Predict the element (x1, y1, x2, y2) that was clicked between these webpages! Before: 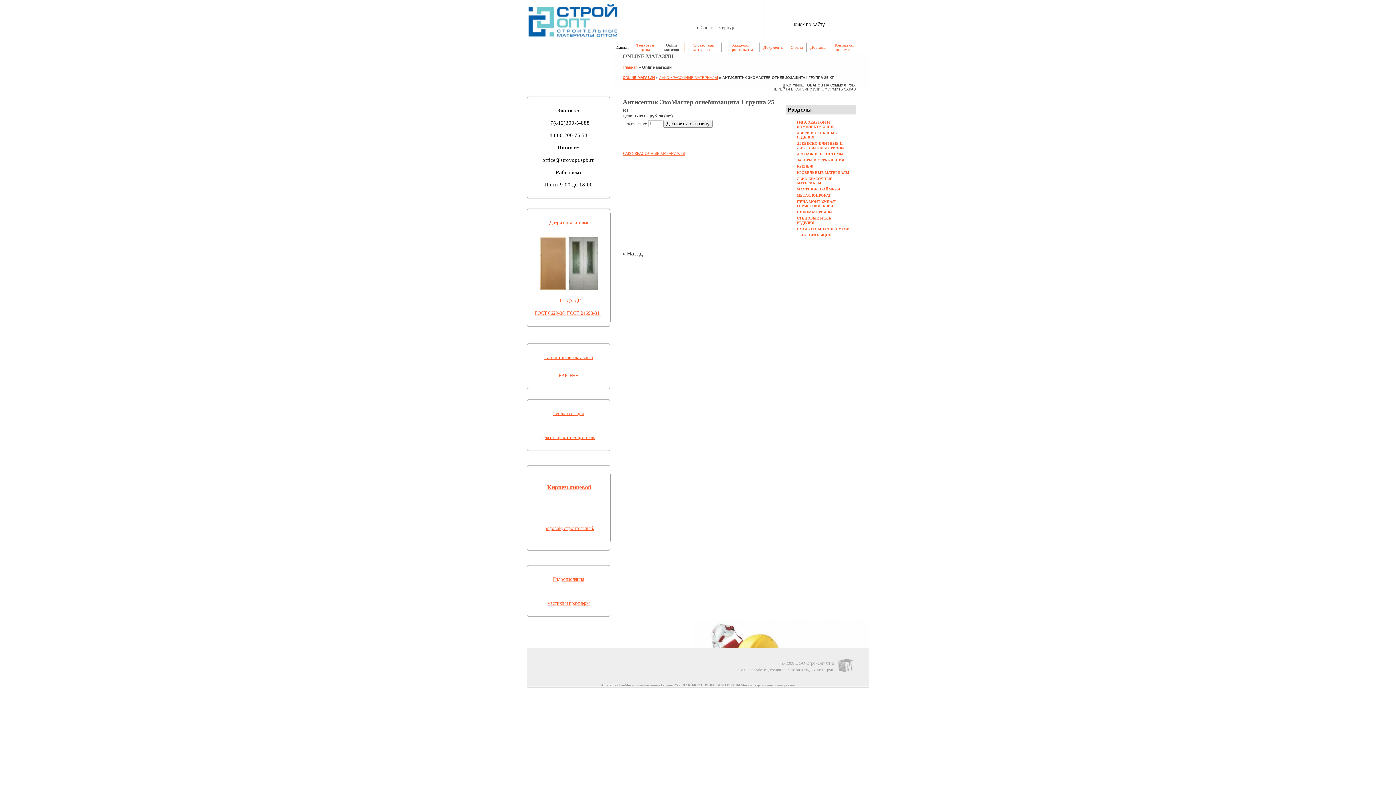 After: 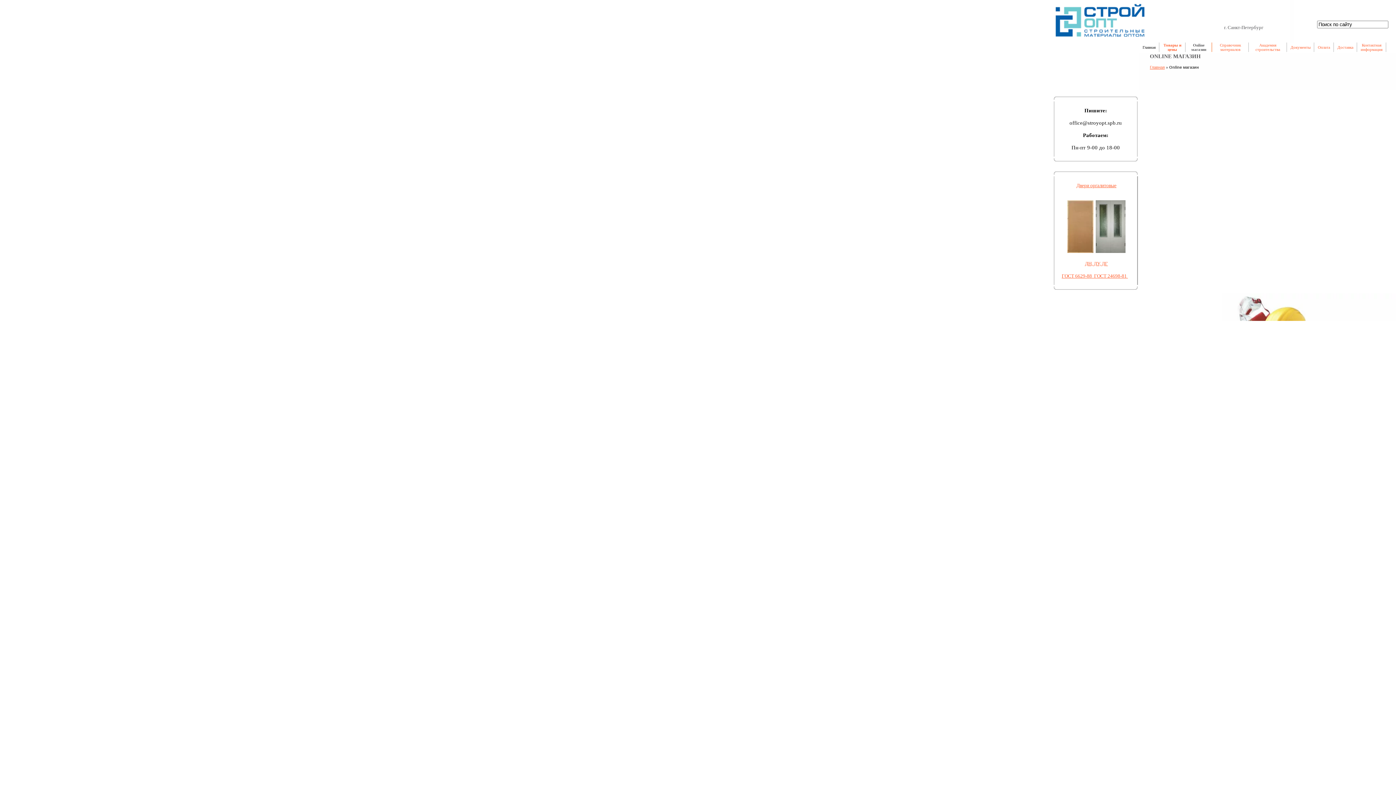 Action: label: Online магазин bbox: (664, 42, 679, 51)